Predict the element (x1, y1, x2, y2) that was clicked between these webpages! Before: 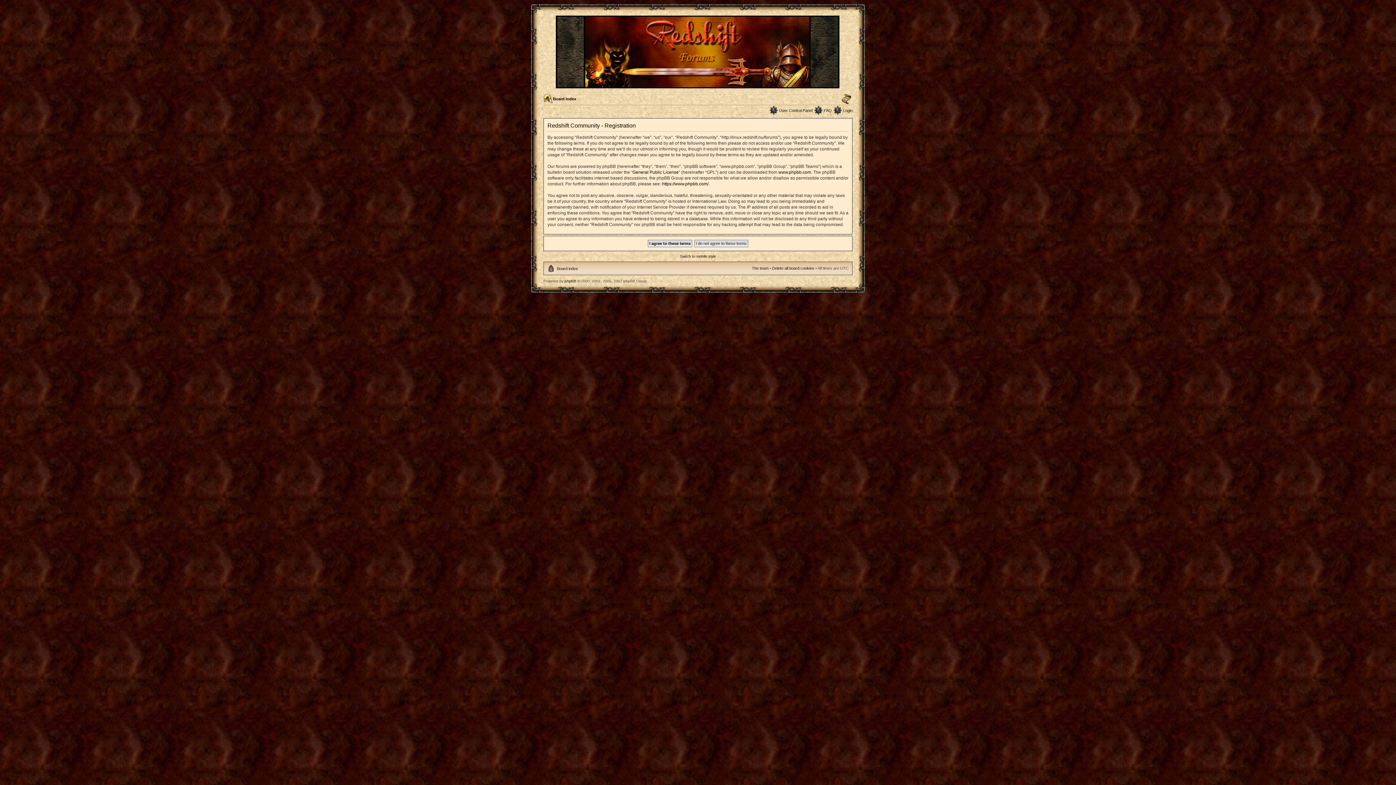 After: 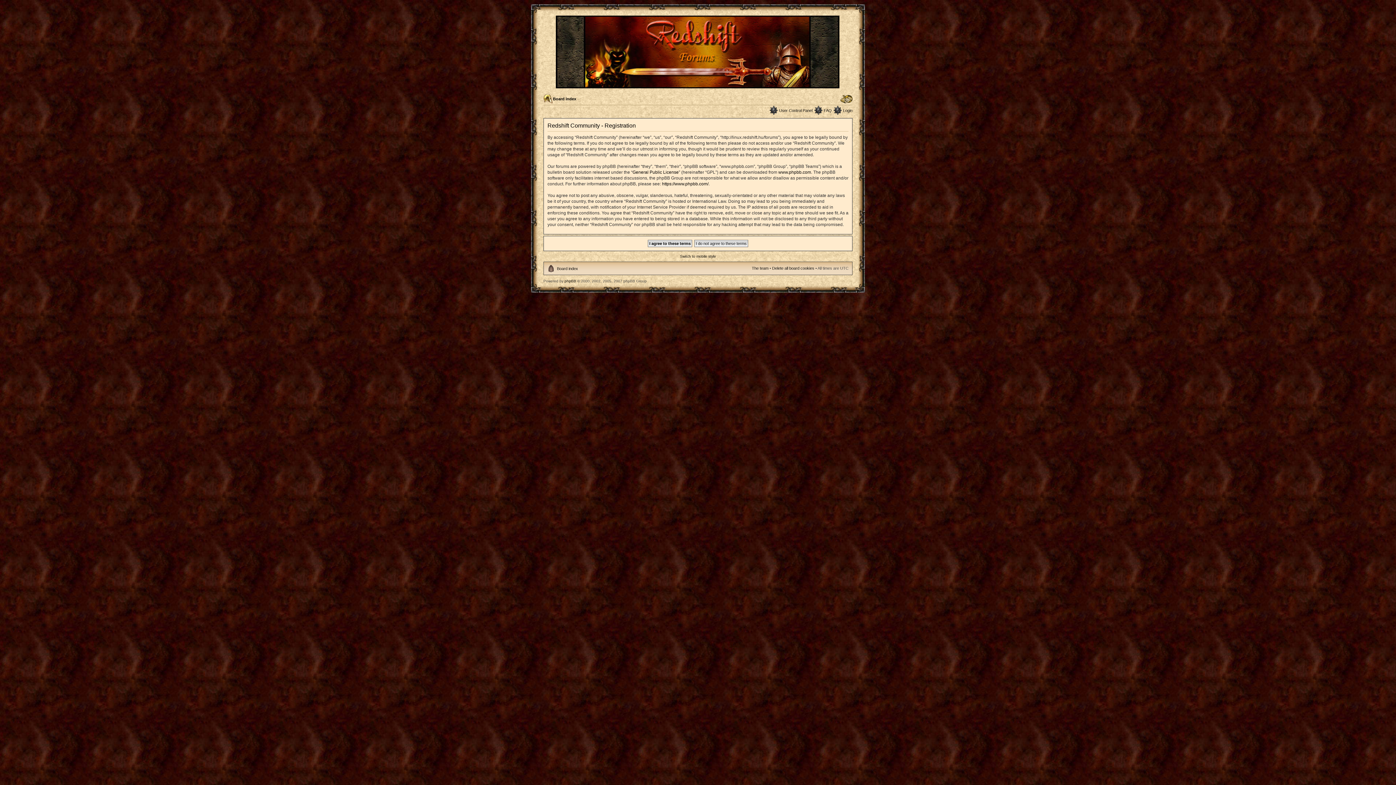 Action: bbox: (840, 94, 852, 104) label: Change font size